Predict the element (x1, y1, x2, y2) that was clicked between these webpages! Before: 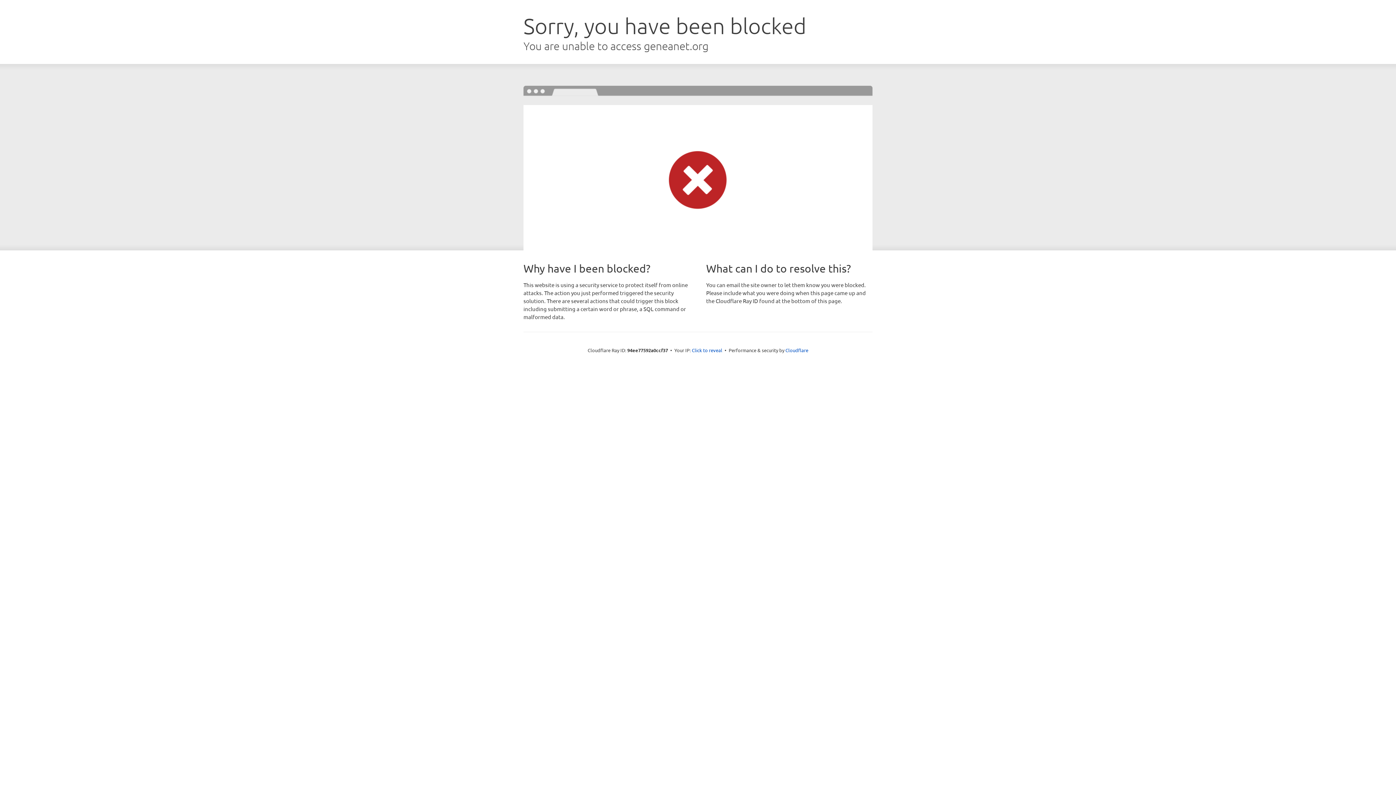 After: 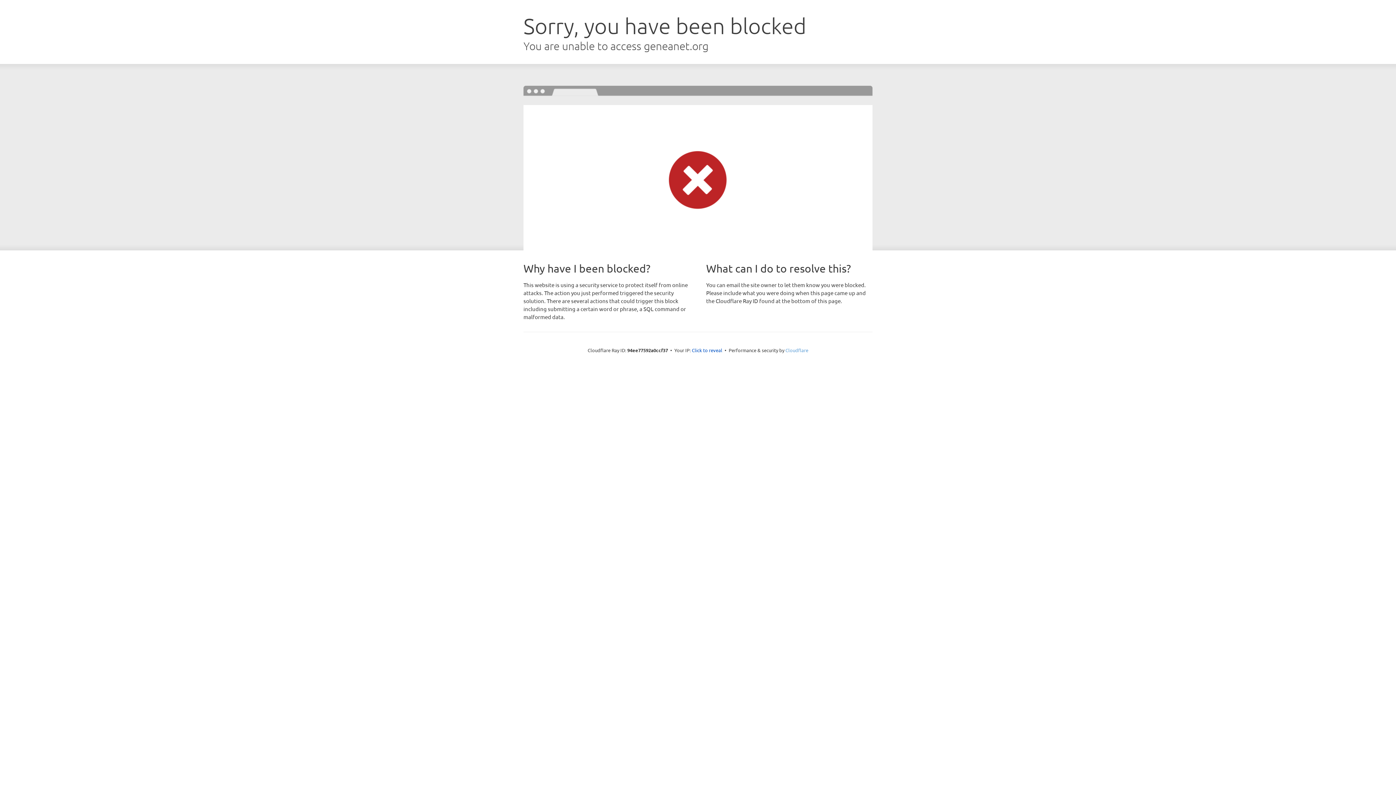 Action: bbox: (785, 347, 808, 353) label: Cloudflare